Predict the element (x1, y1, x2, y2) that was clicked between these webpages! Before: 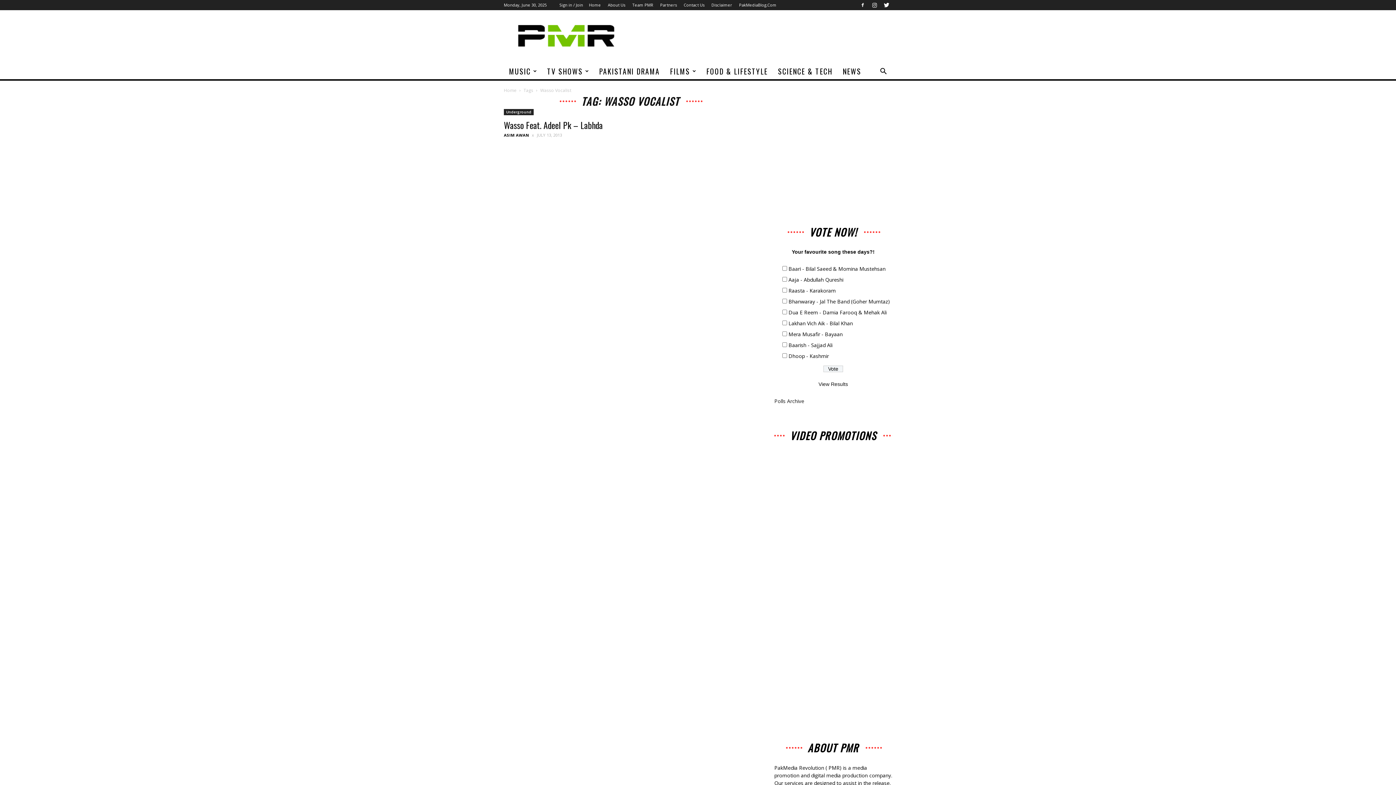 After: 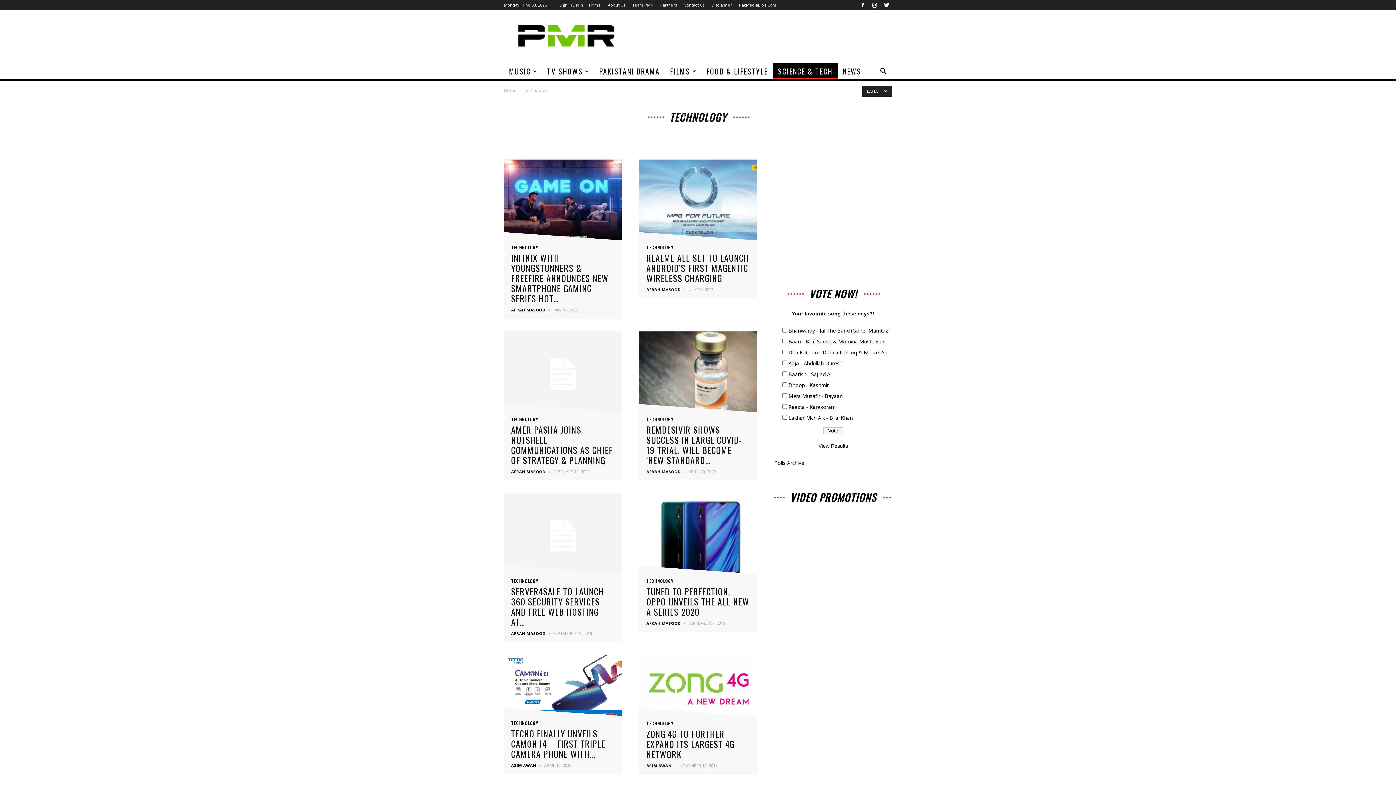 Action: label: SCIENCE & TECH bbox: (773, 63, 837, 79)